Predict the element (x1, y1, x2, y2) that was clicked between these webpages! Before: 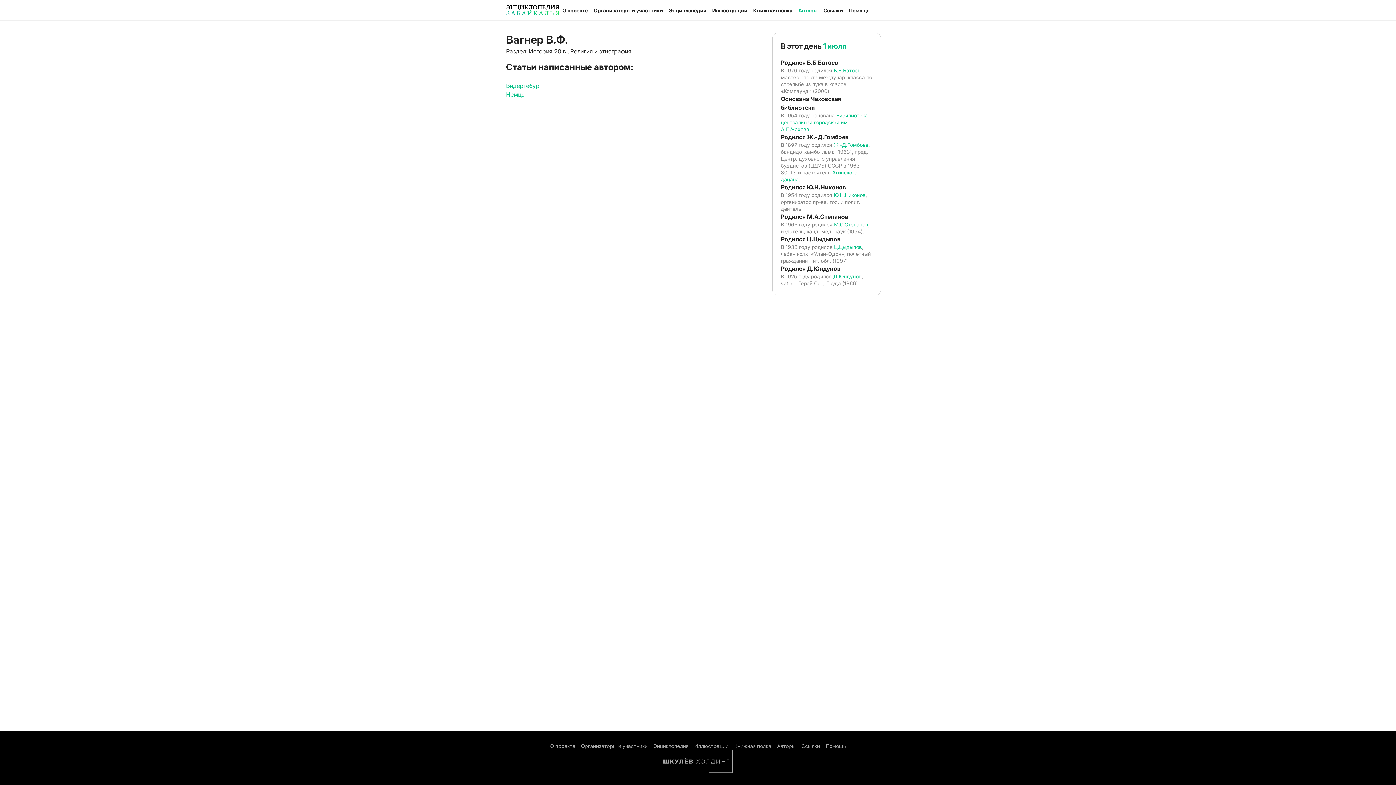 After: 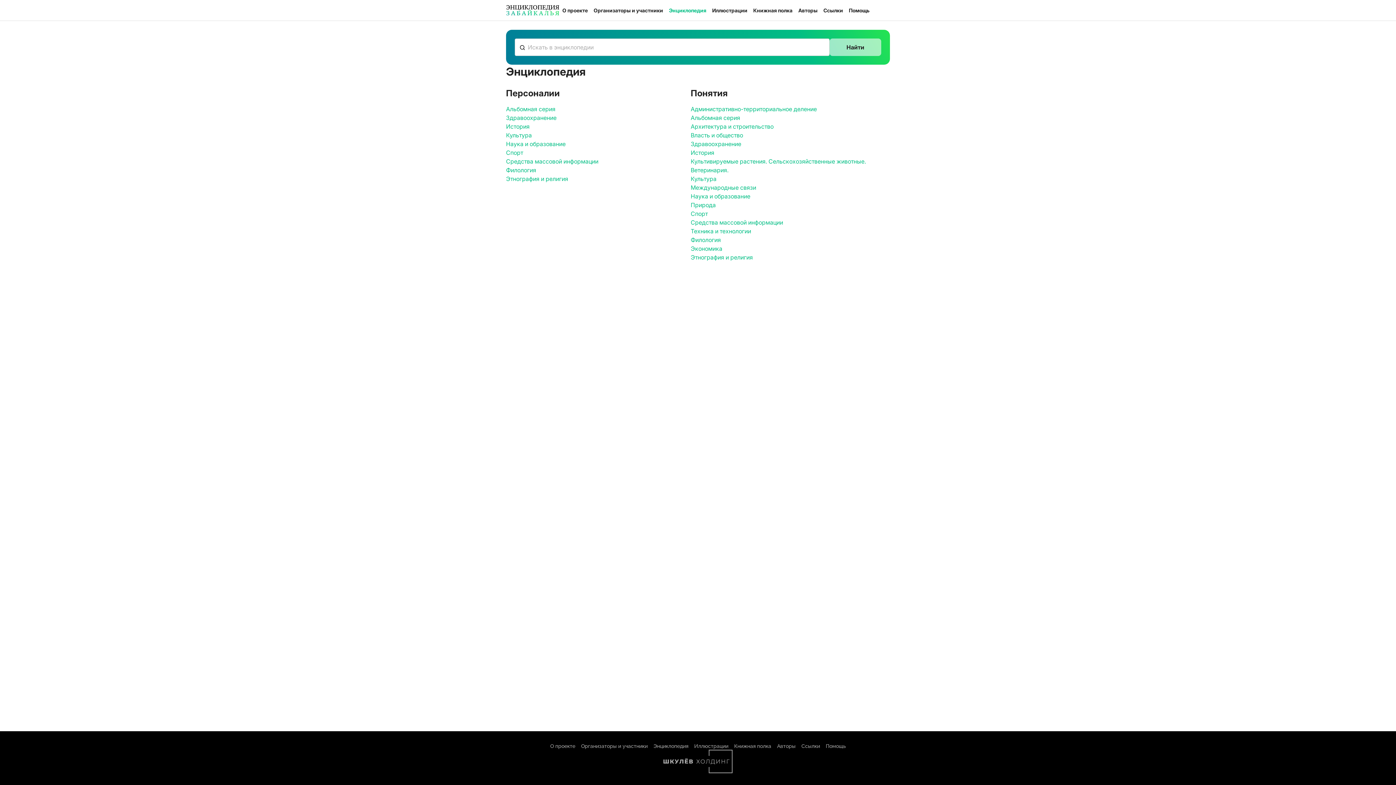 Action: bbox: (650, 743, 691, 750) label: Энциклопедия